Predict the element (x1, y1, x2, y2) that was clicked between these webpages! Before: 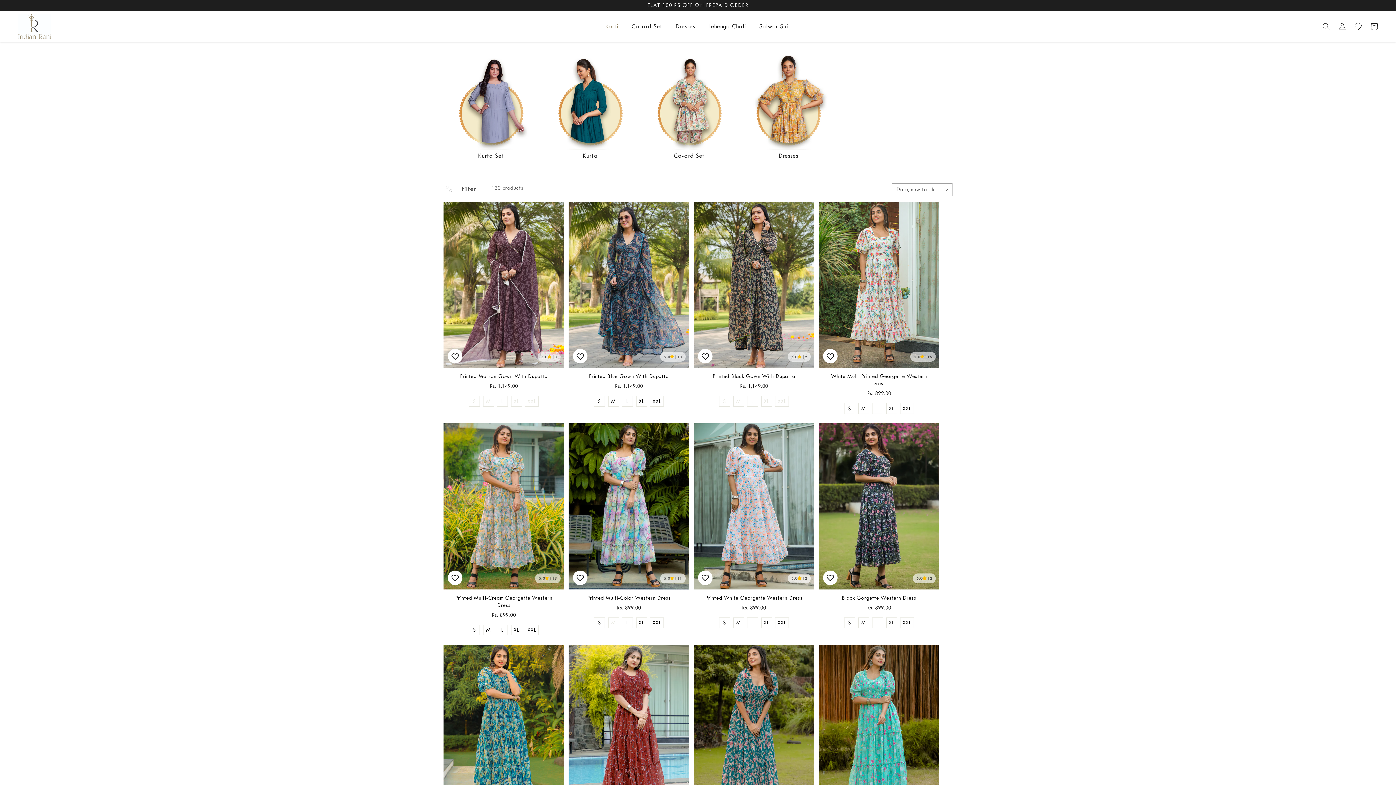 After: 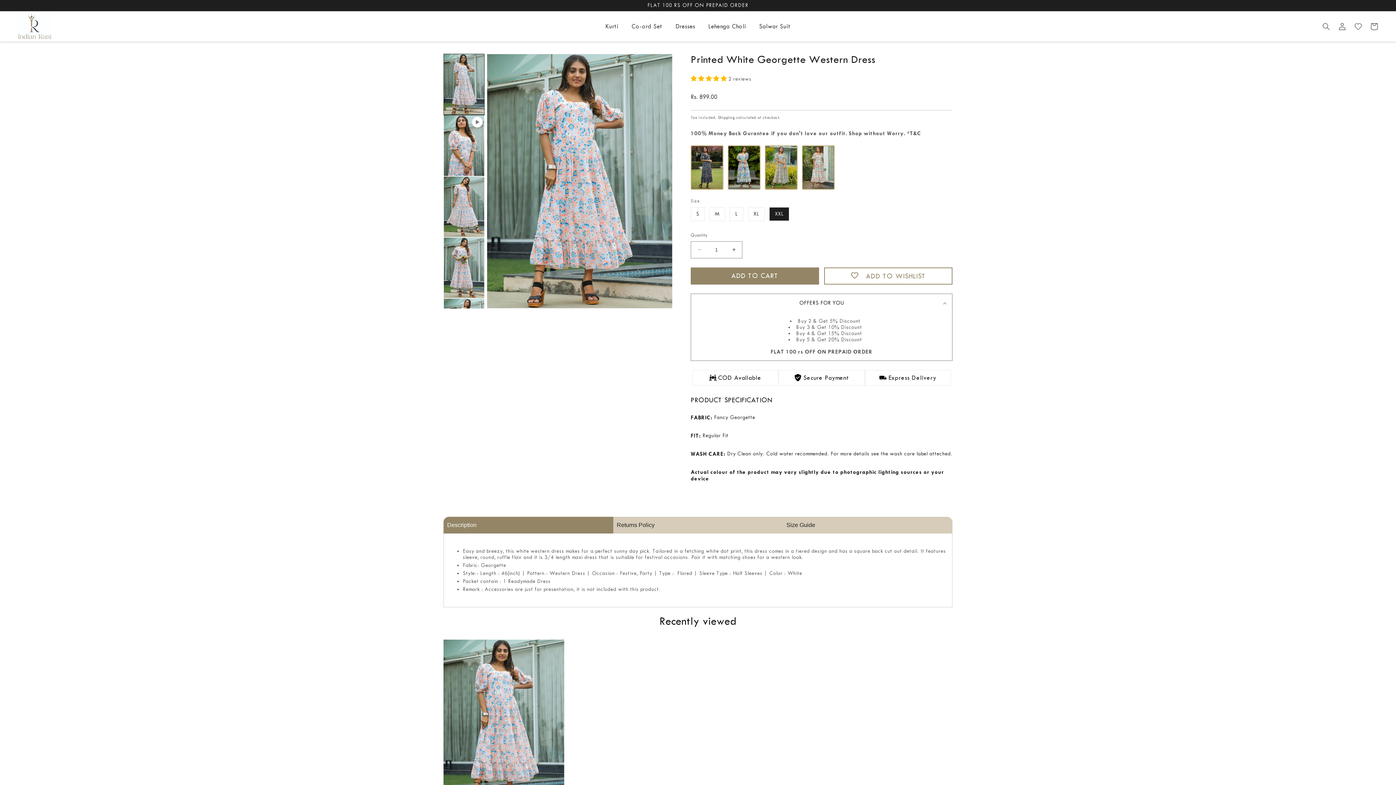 Action: label: XXL bbox: (775, 617, 789, 628)